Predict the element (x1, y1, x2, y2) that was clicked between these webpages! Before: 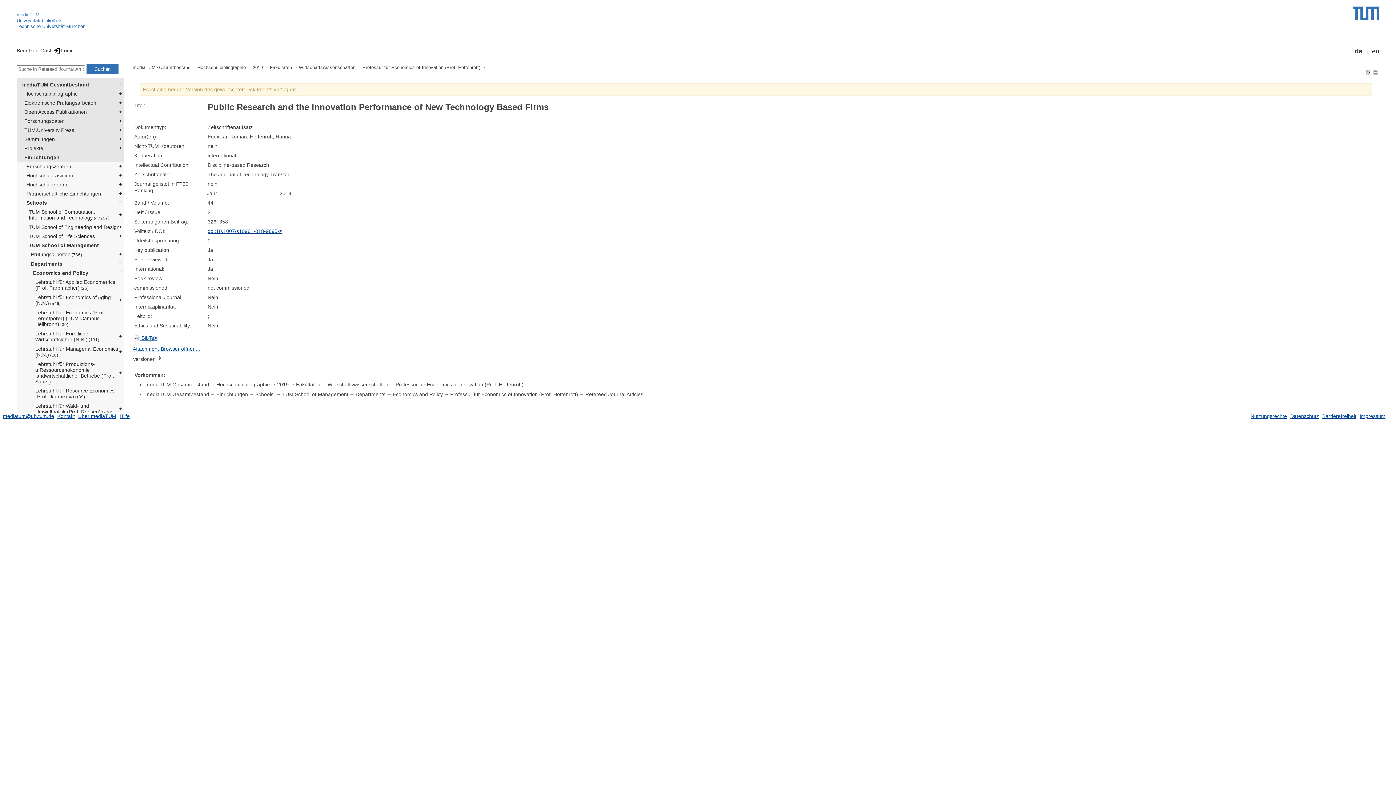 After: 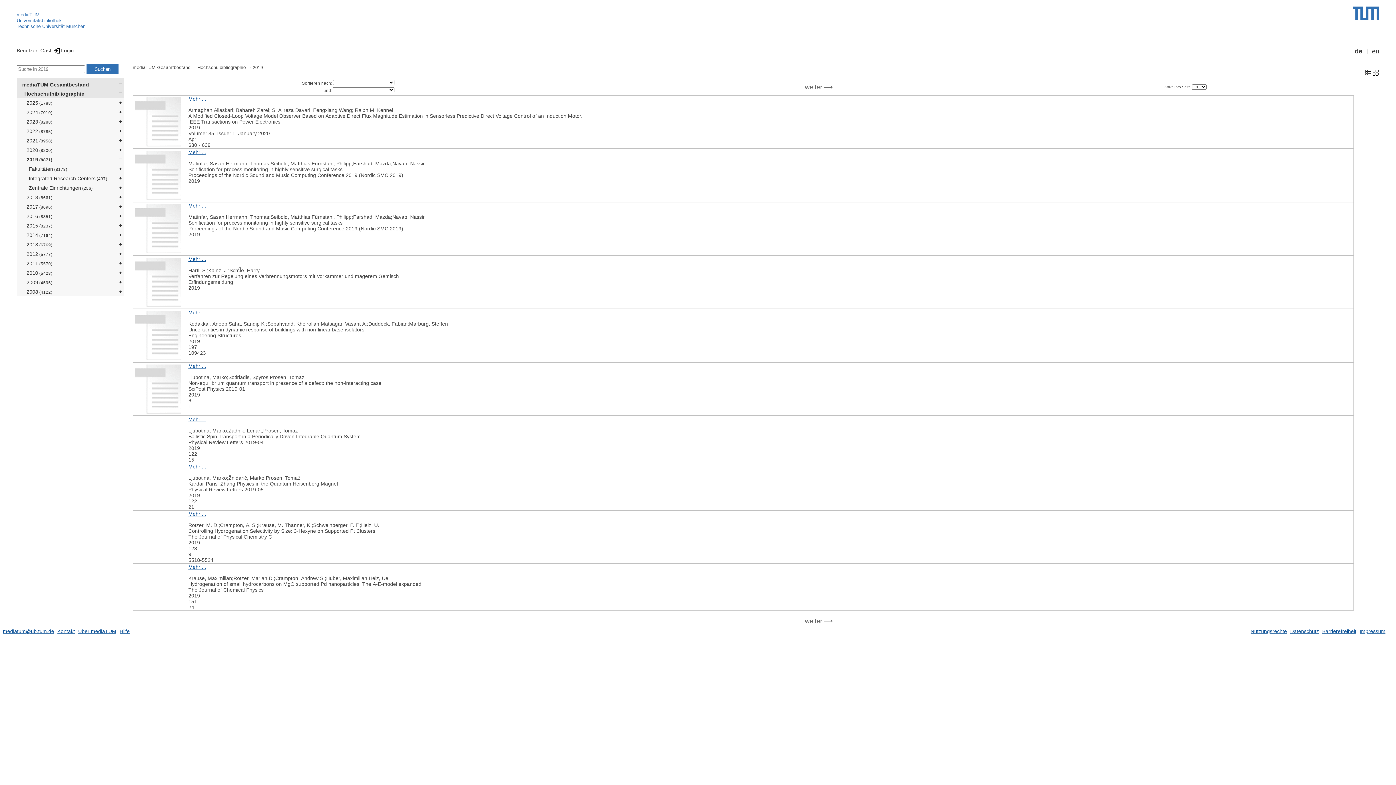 Action: bbox: (277, 381, 296, 387) label: 2019